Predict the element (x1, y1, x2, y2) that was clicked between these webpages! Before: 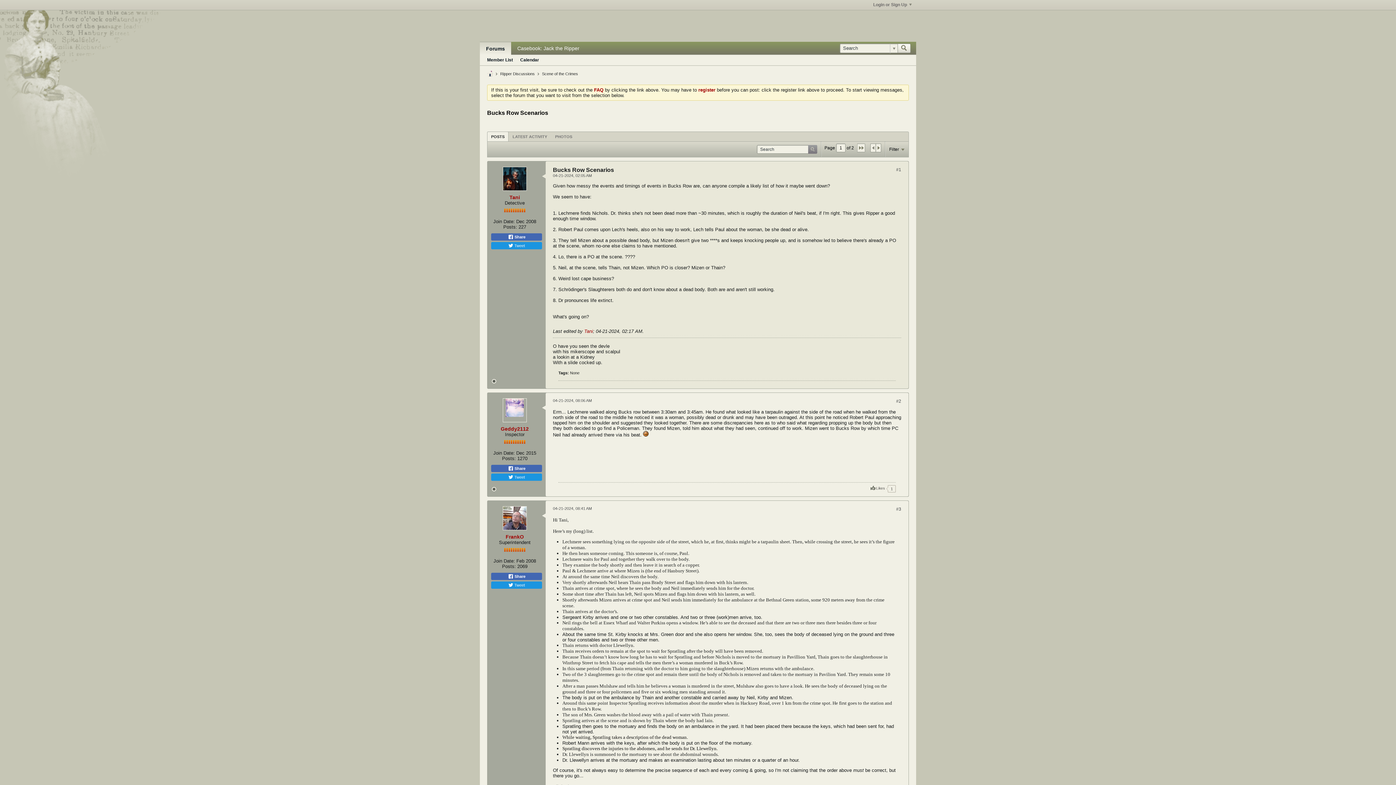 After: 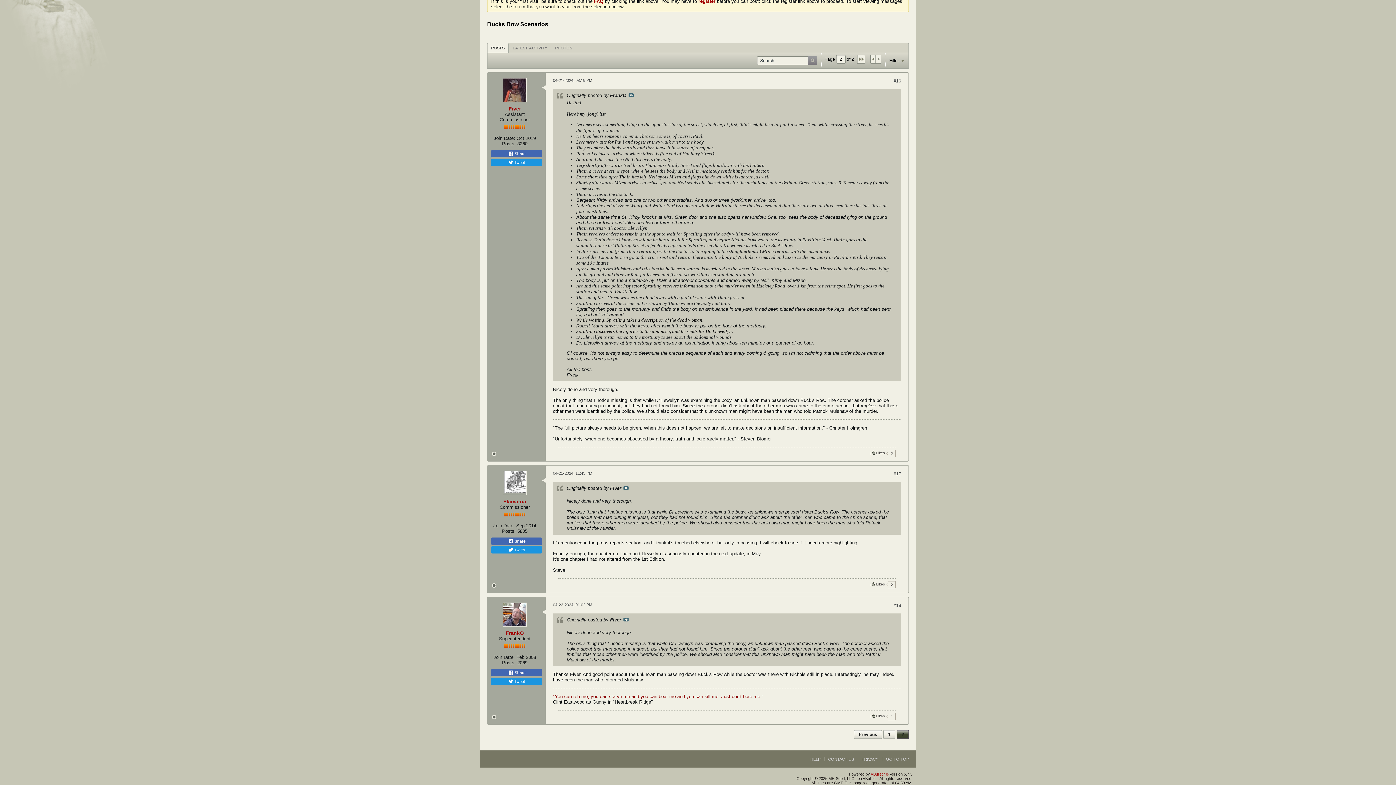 Action: bbox: (857, 148, 865, 153)